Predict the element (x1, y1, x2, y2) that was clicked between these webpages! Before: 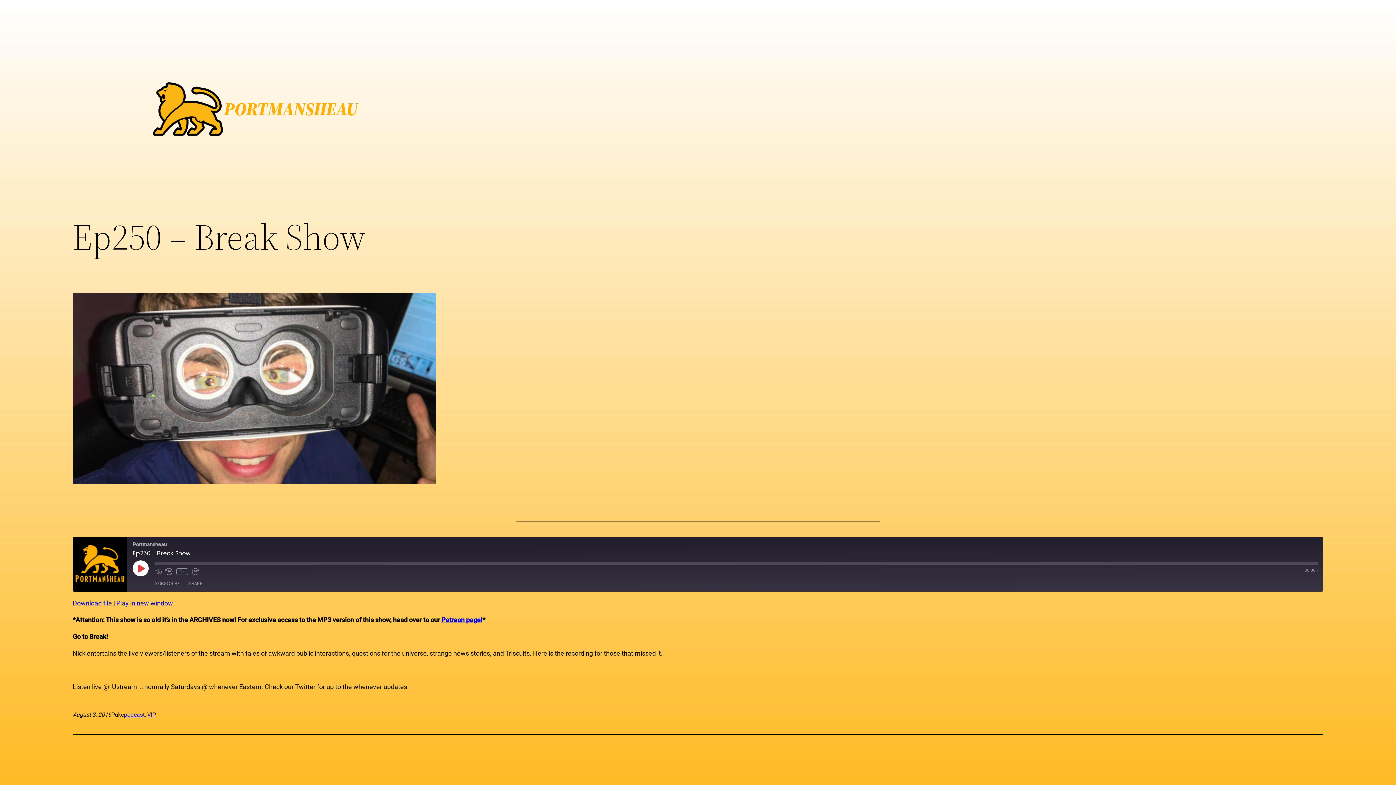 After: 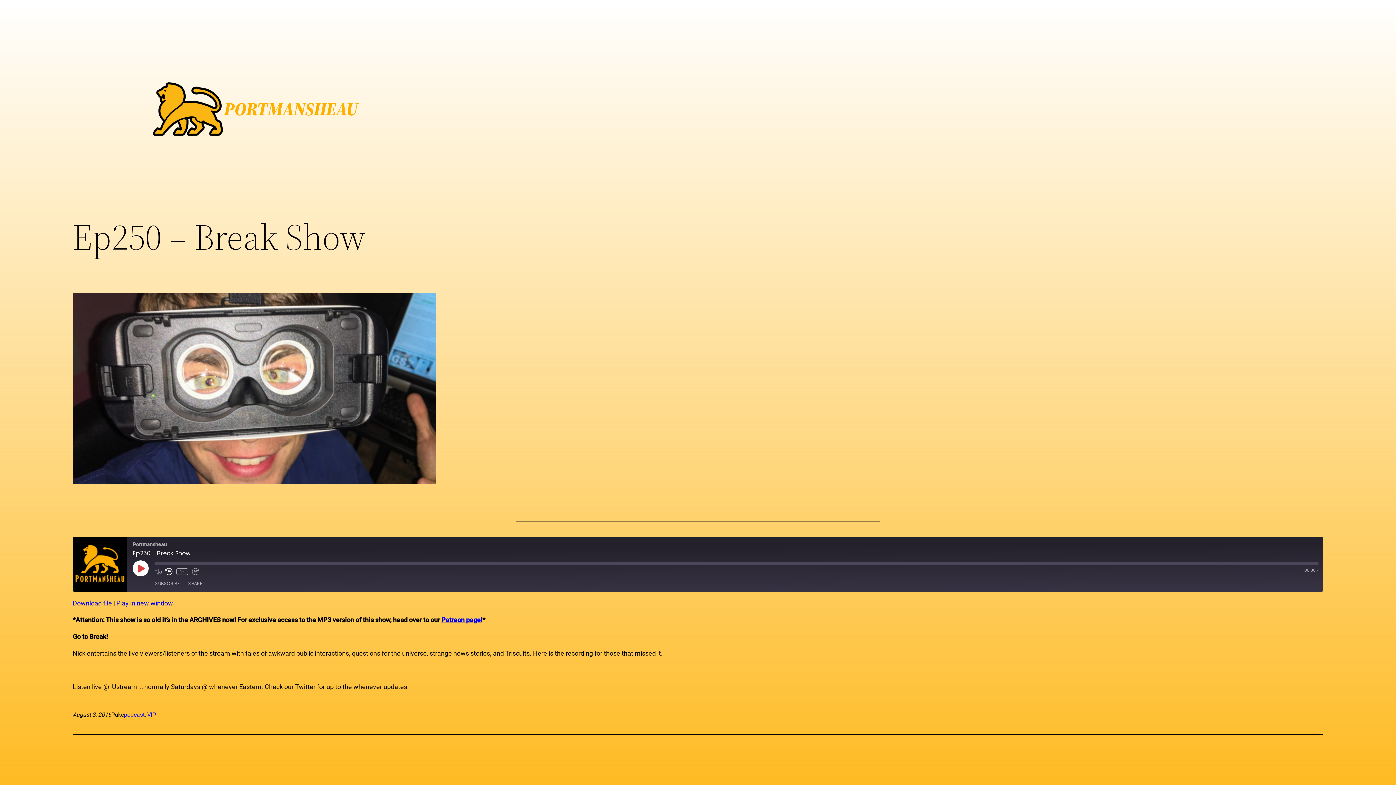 Action: bbox: (165, 568, 172, 575) label: Rewind 10 Seconds